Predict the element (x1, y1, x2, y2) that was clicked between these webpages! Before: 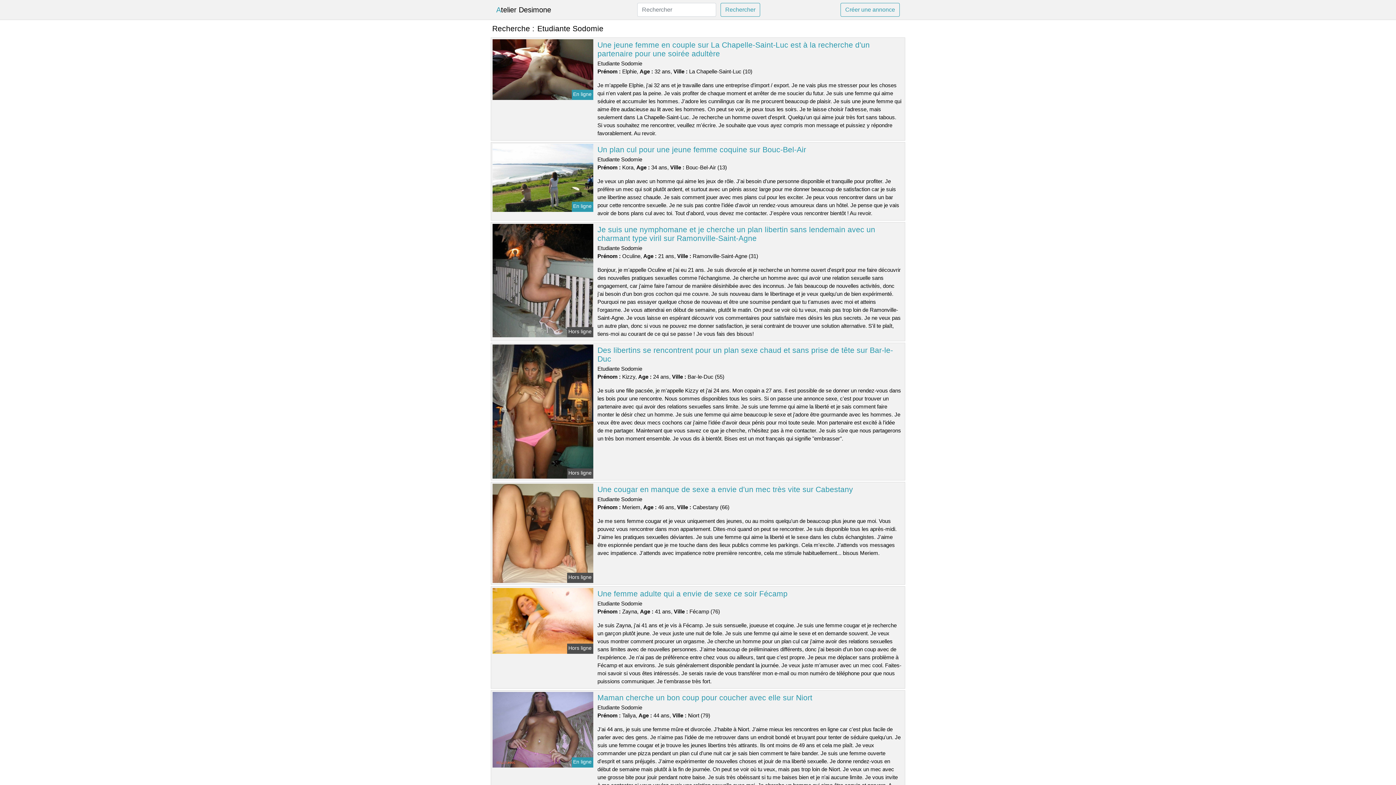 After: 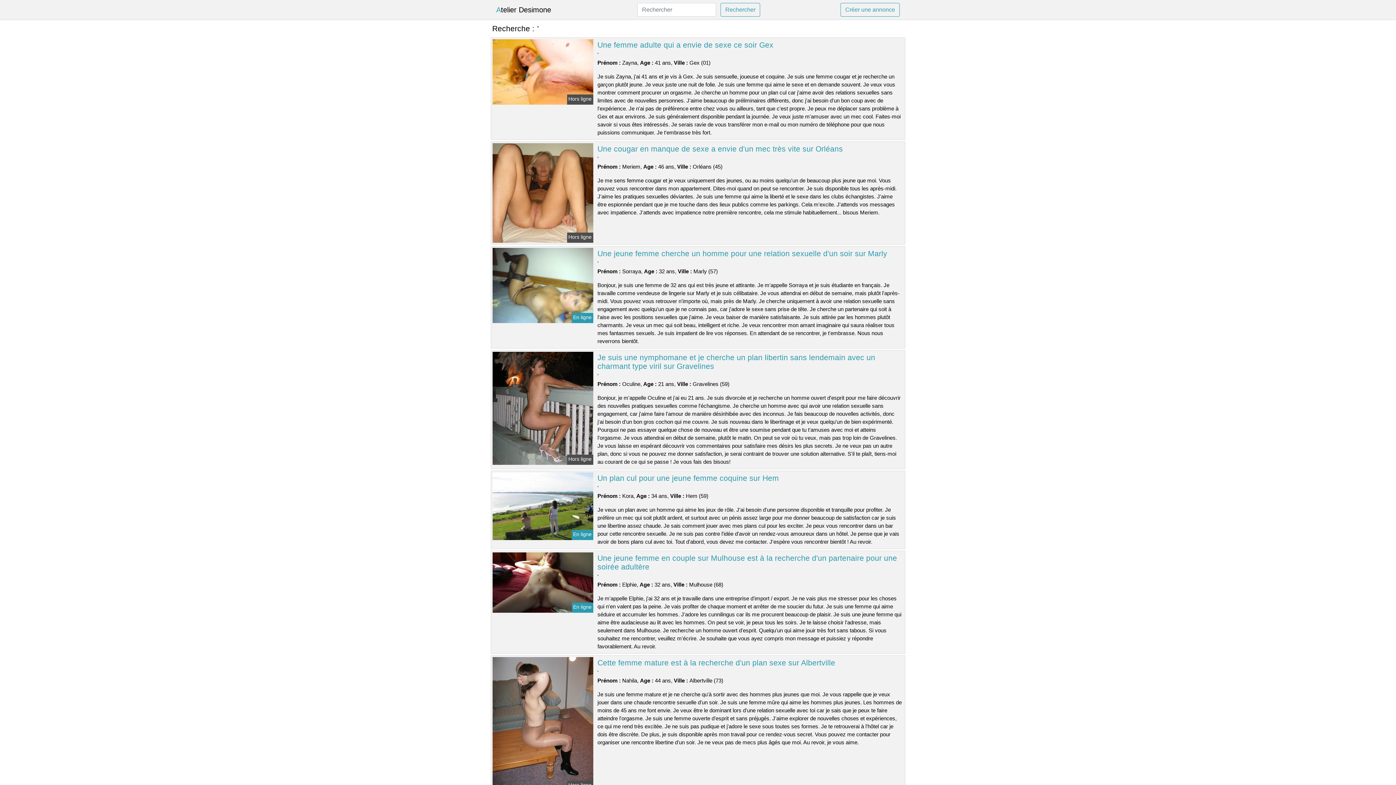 Action: bbox: (840, 2, 900, 16) label: Créer une annonce